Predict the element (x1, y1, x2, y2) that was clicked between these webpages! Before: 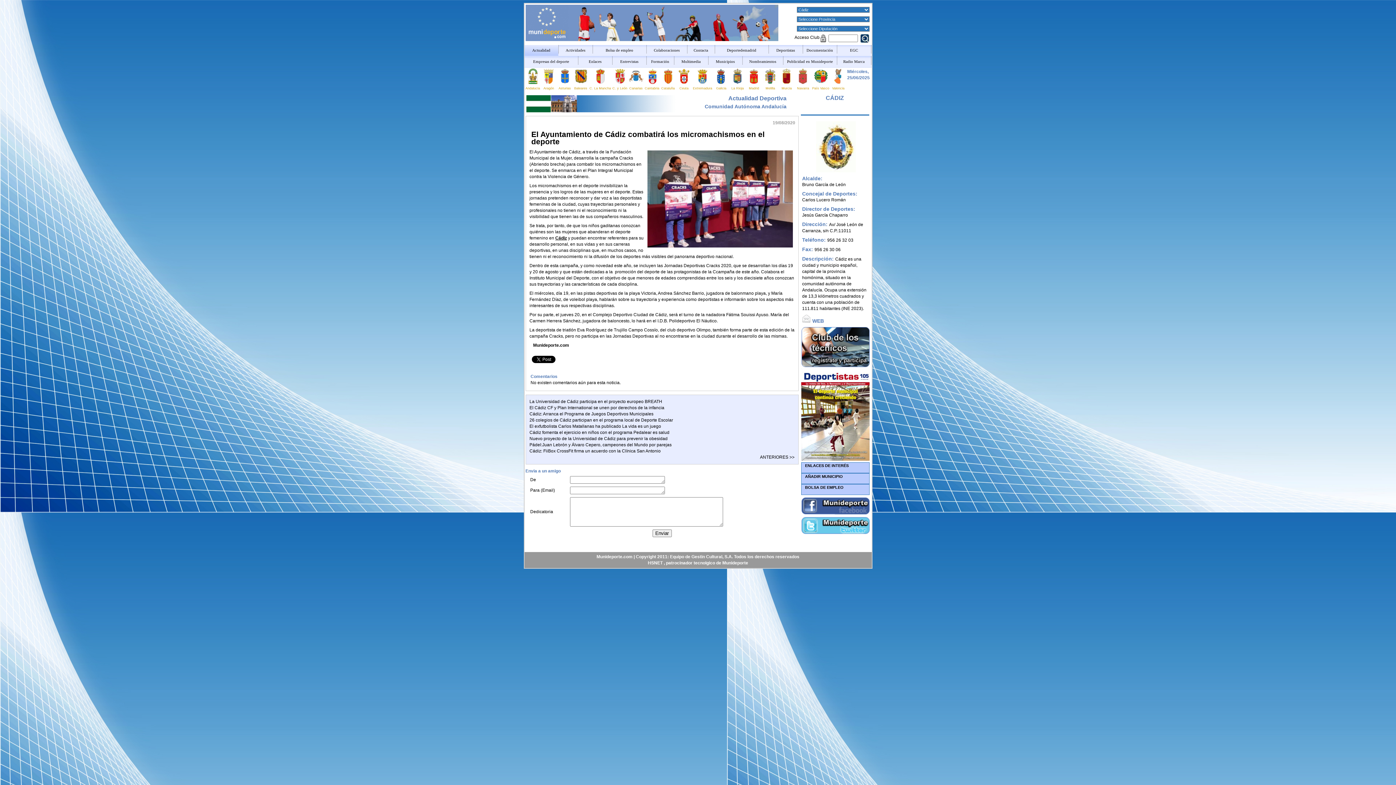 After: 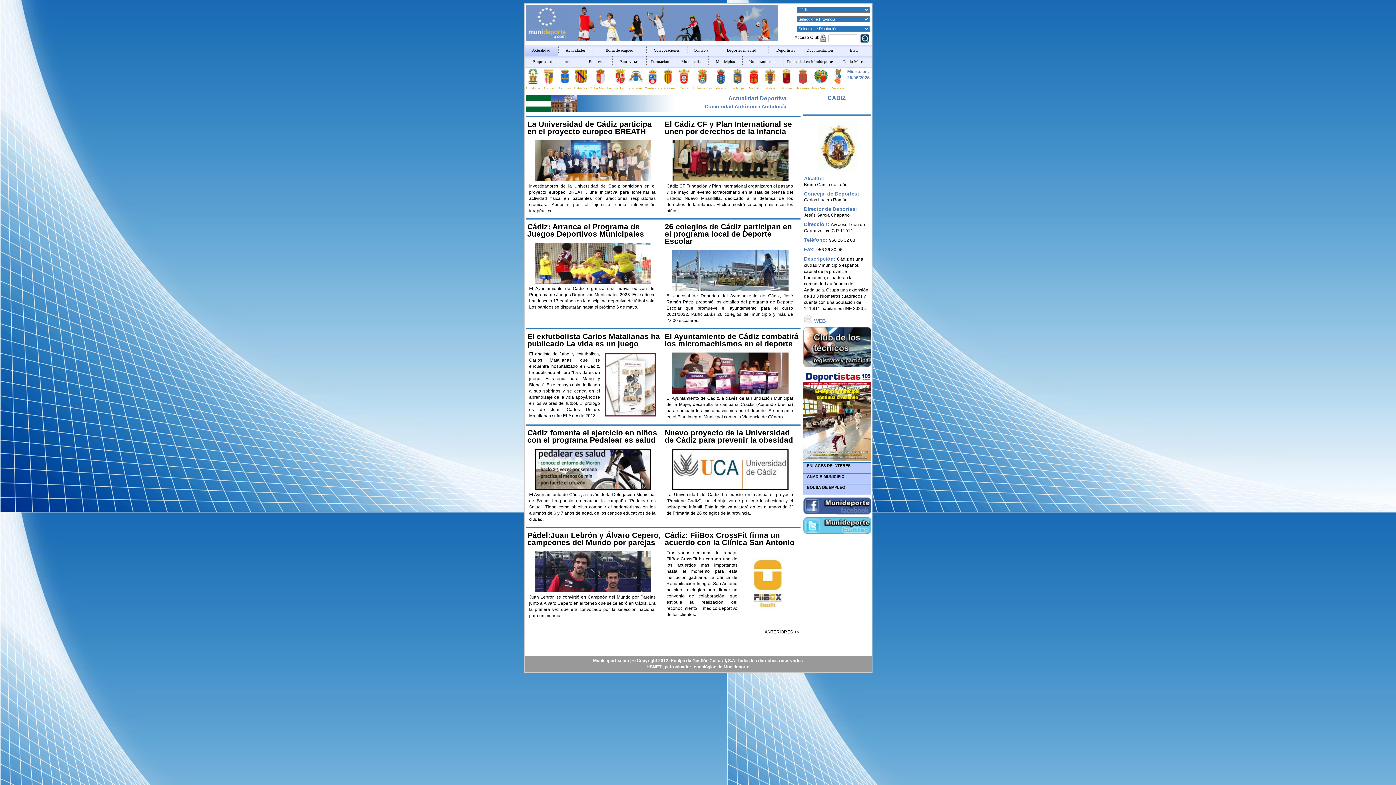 Action: label: ANTERIORES >> bbox: (760, 454, 794, 460)